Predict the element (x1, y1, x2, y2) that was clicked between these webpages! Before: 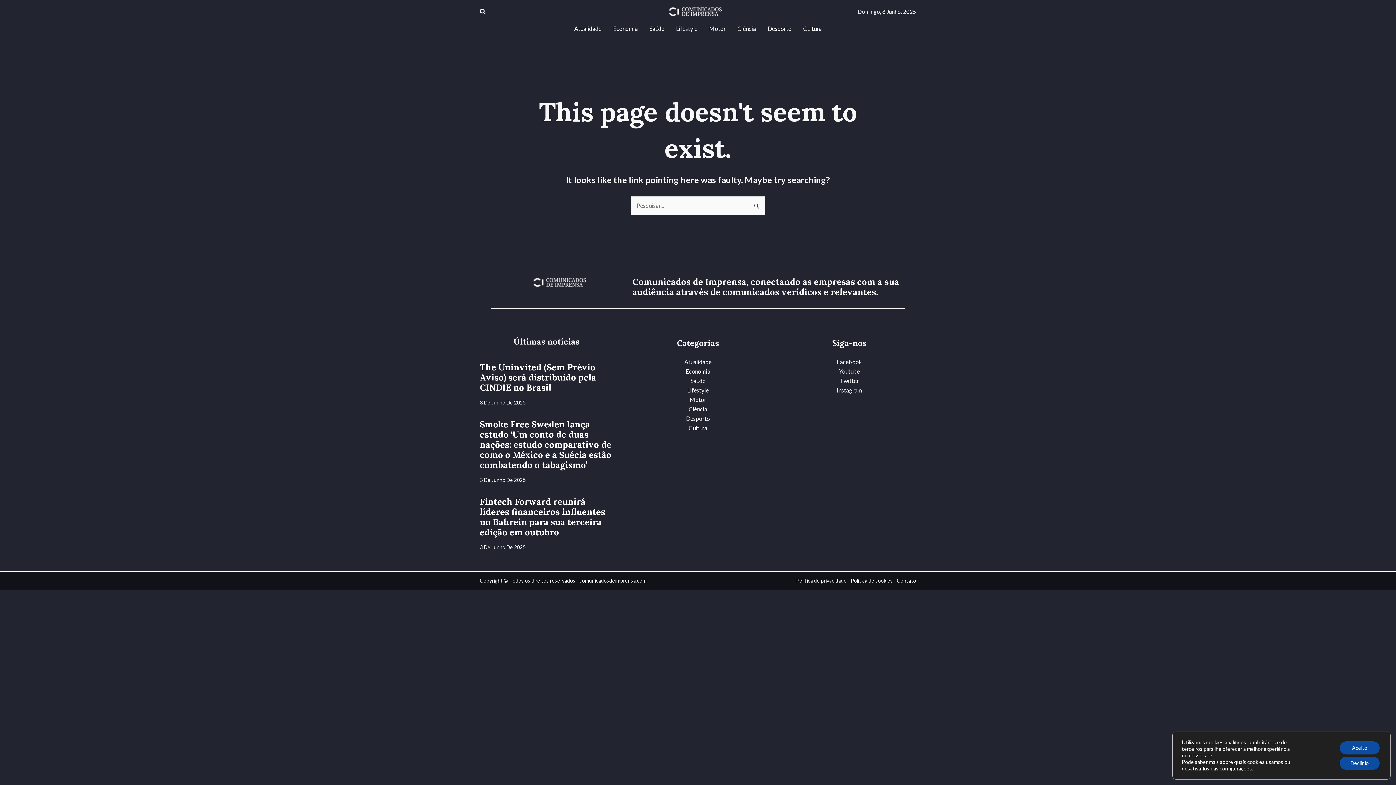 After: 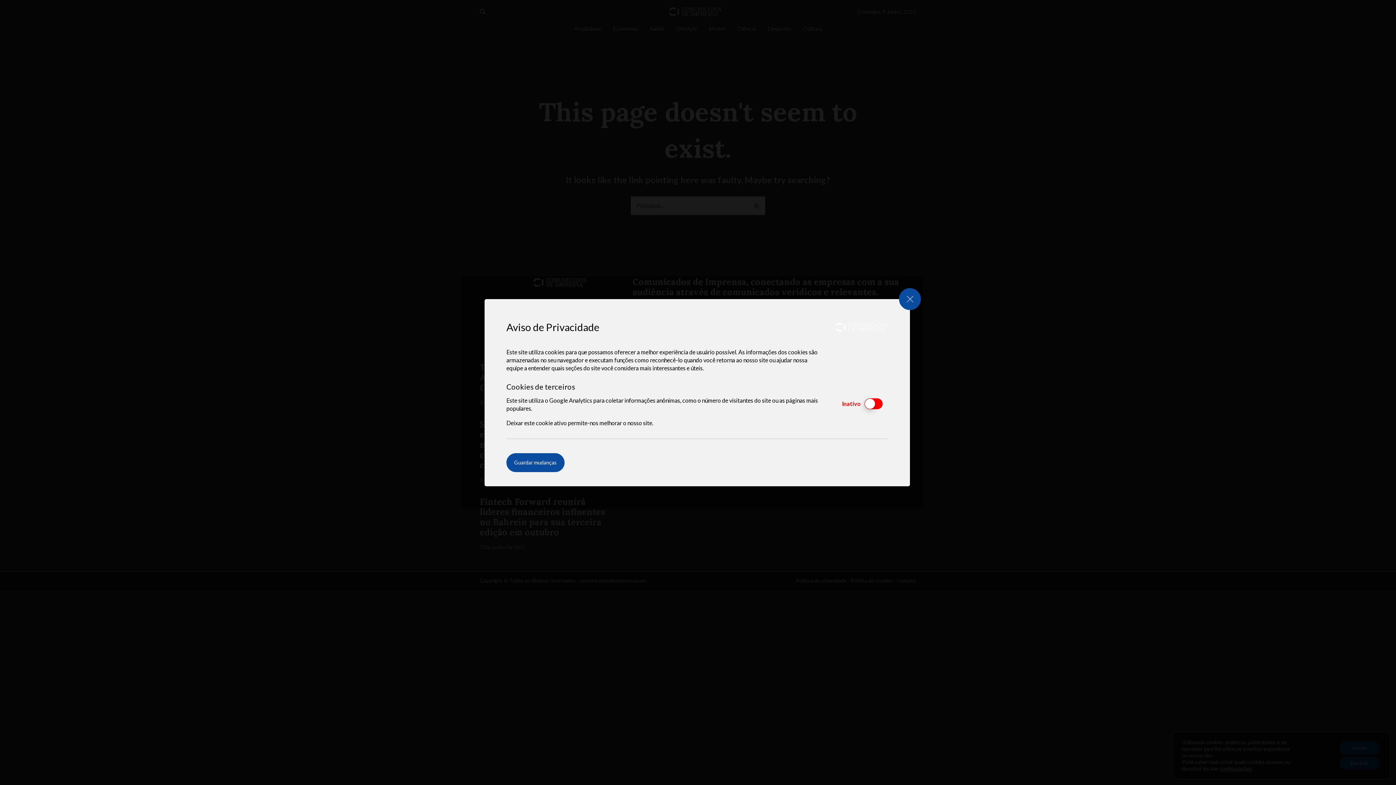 Action: label: configurações bbox: (1220, 765, 1252, 772)